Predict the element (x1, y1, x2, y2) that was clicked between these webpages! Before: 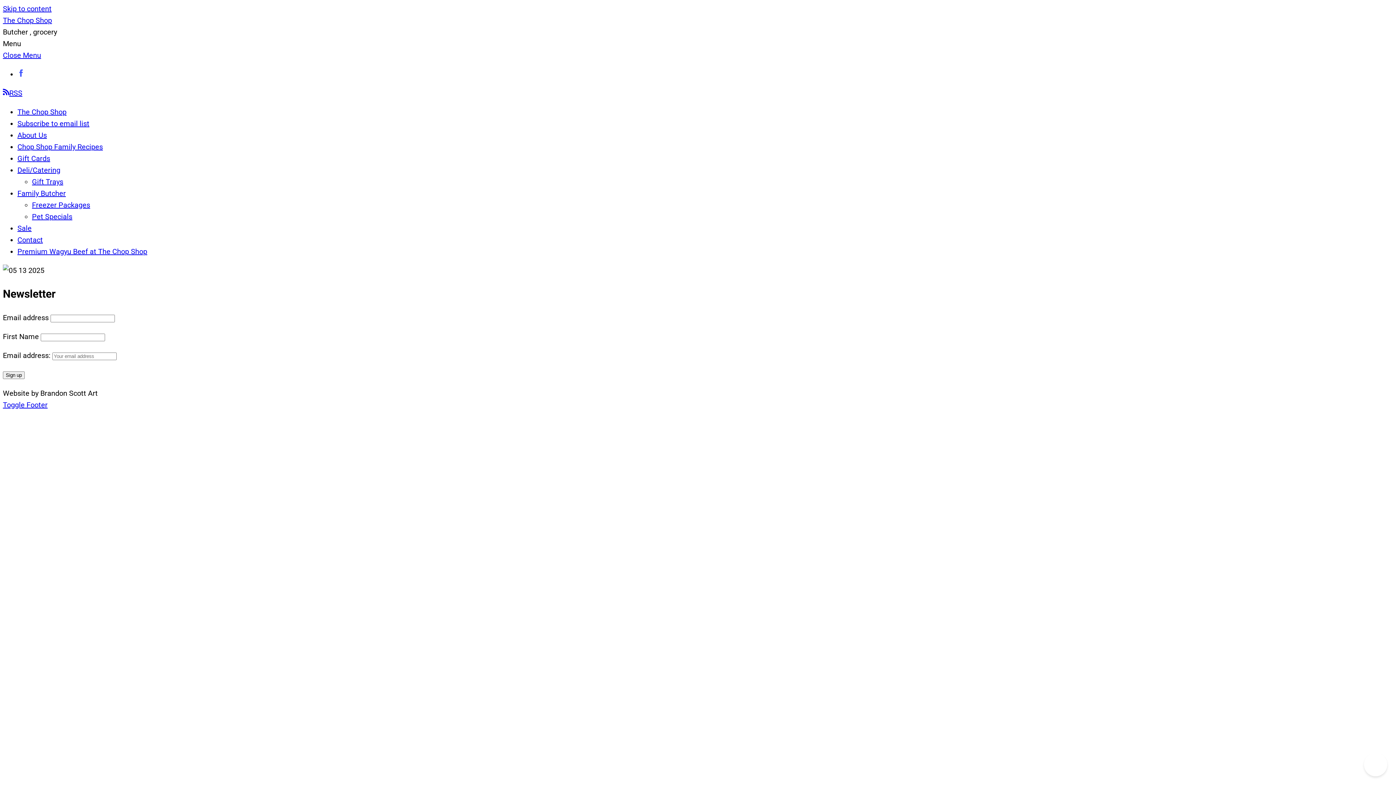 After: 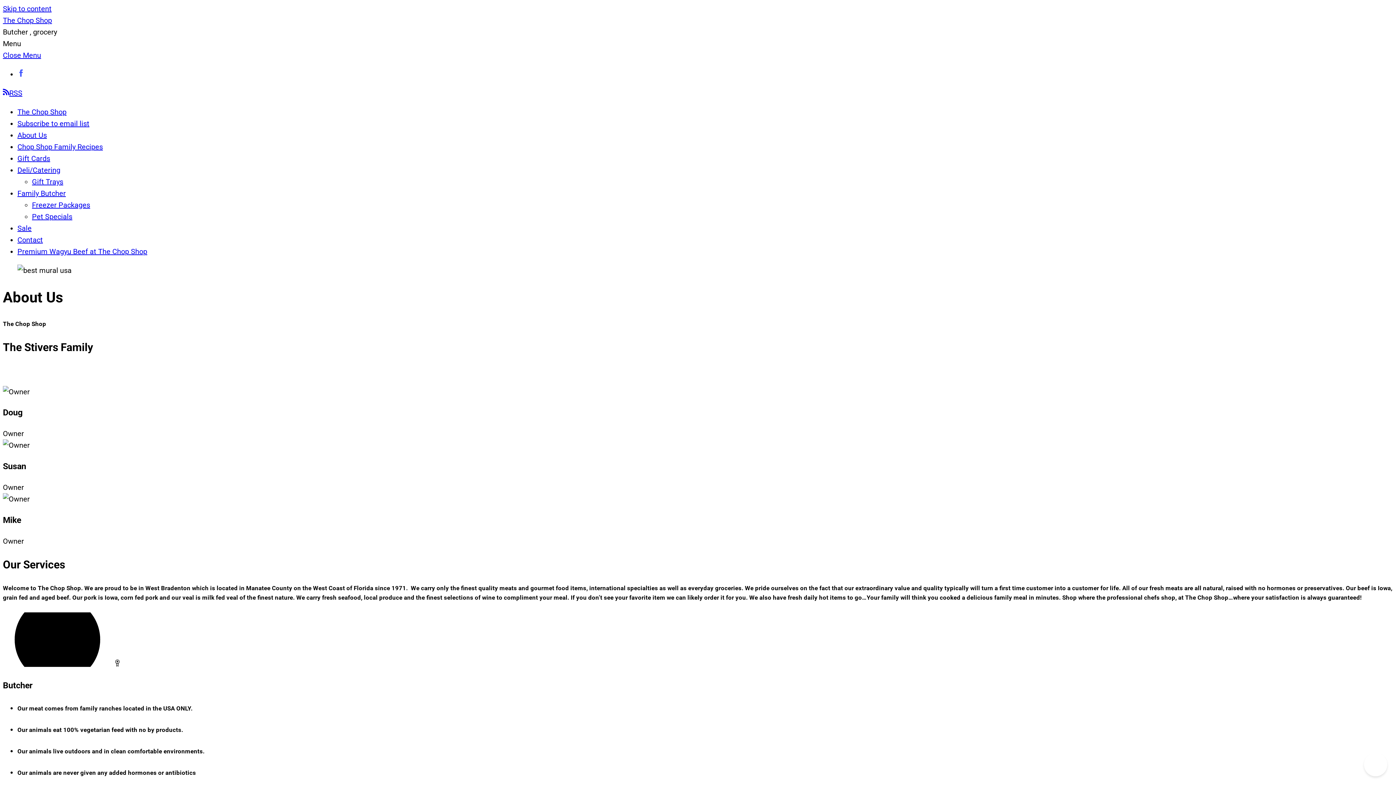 Action: label: About Us bbox: (17, 130, 46, 139)